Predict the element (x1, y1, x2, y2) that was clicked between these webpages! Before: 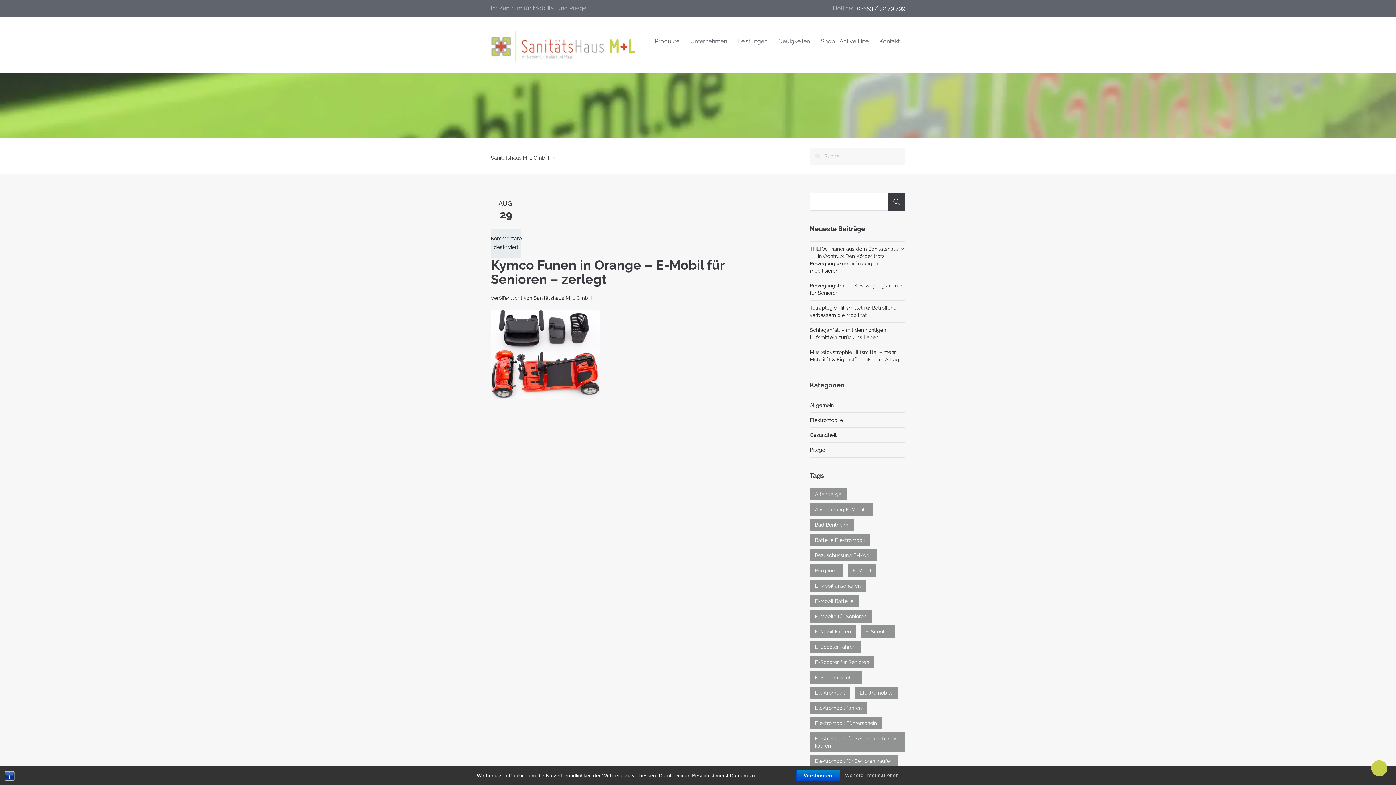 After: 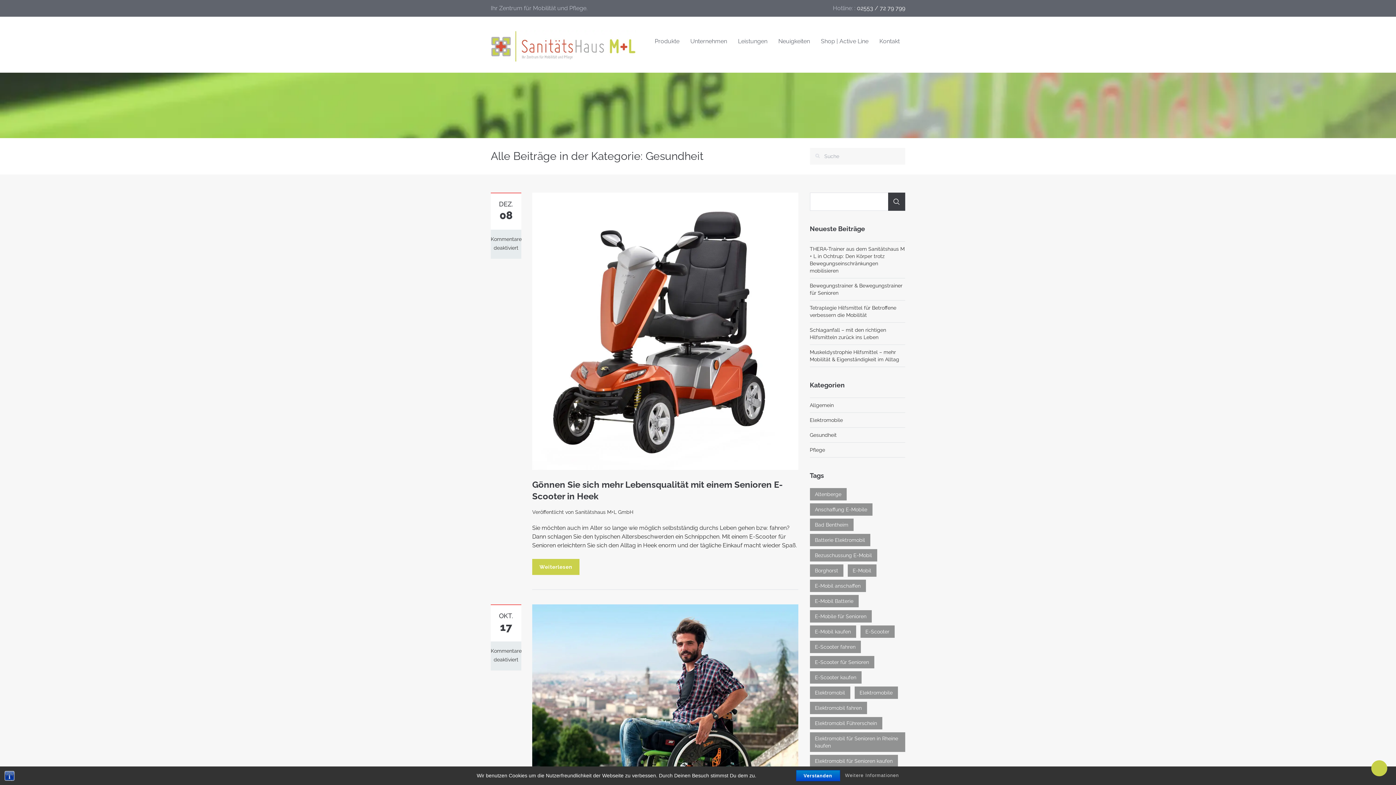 Action: label: Gesundheit bbox: (810, 432, 836, 438)